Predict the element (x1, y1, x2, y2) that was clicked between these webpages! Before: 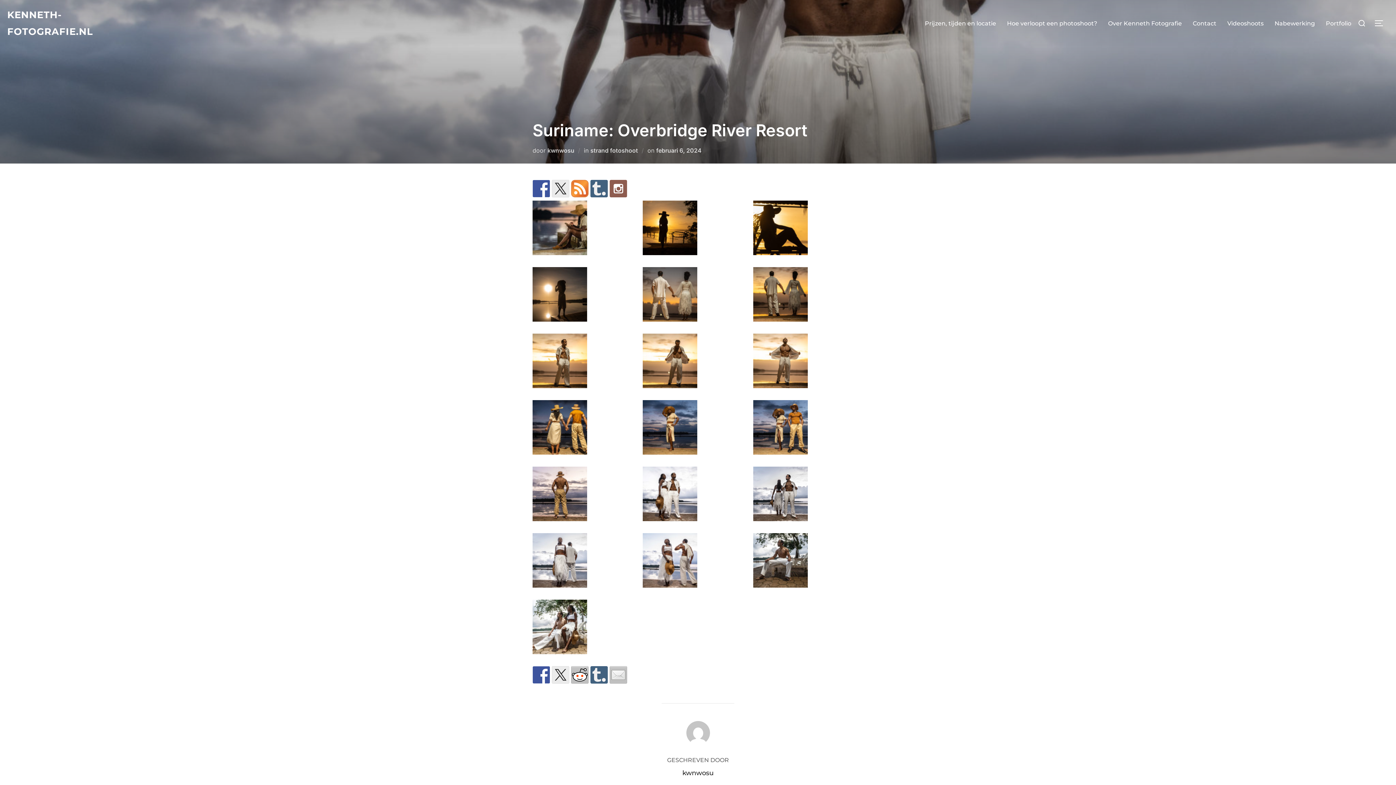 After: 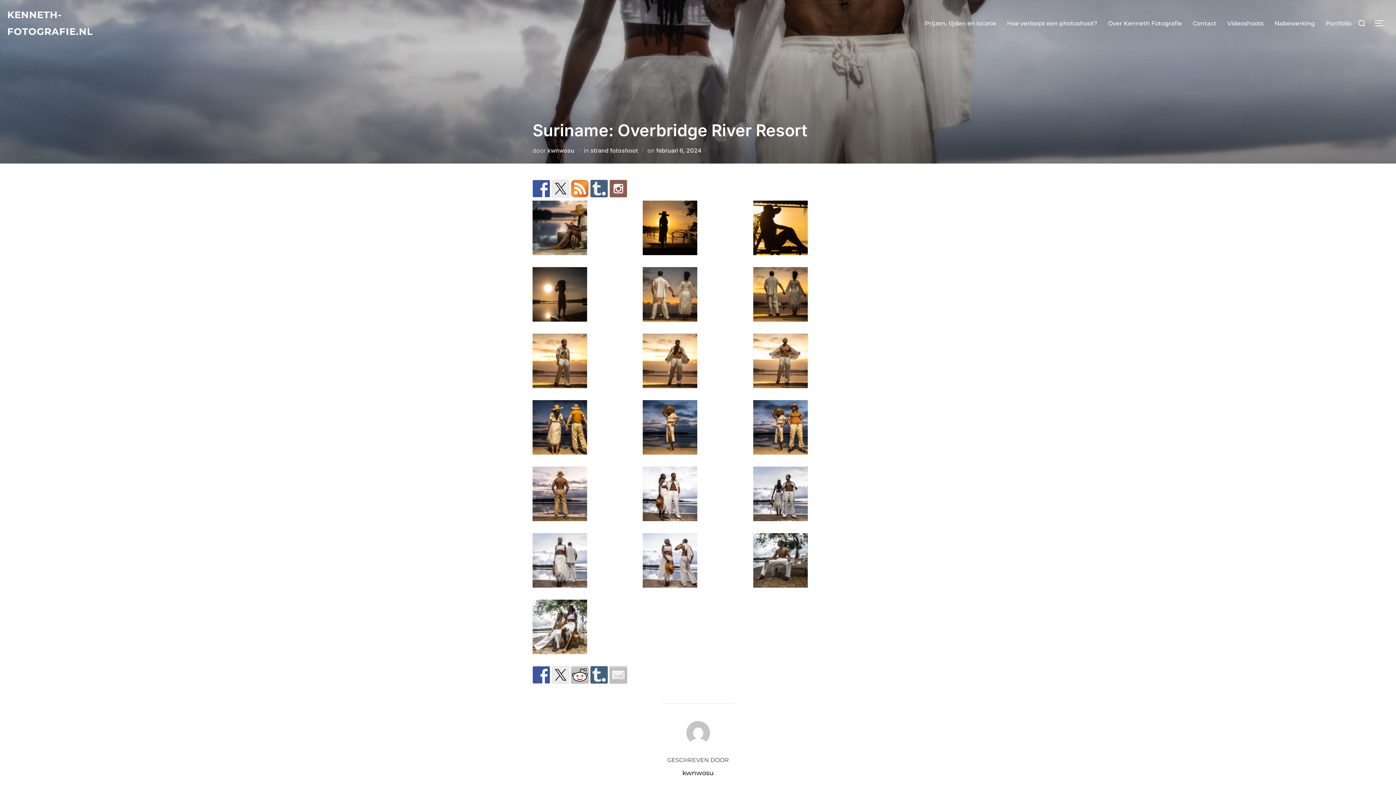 Action: bbox: (590, 666, 608, 684)